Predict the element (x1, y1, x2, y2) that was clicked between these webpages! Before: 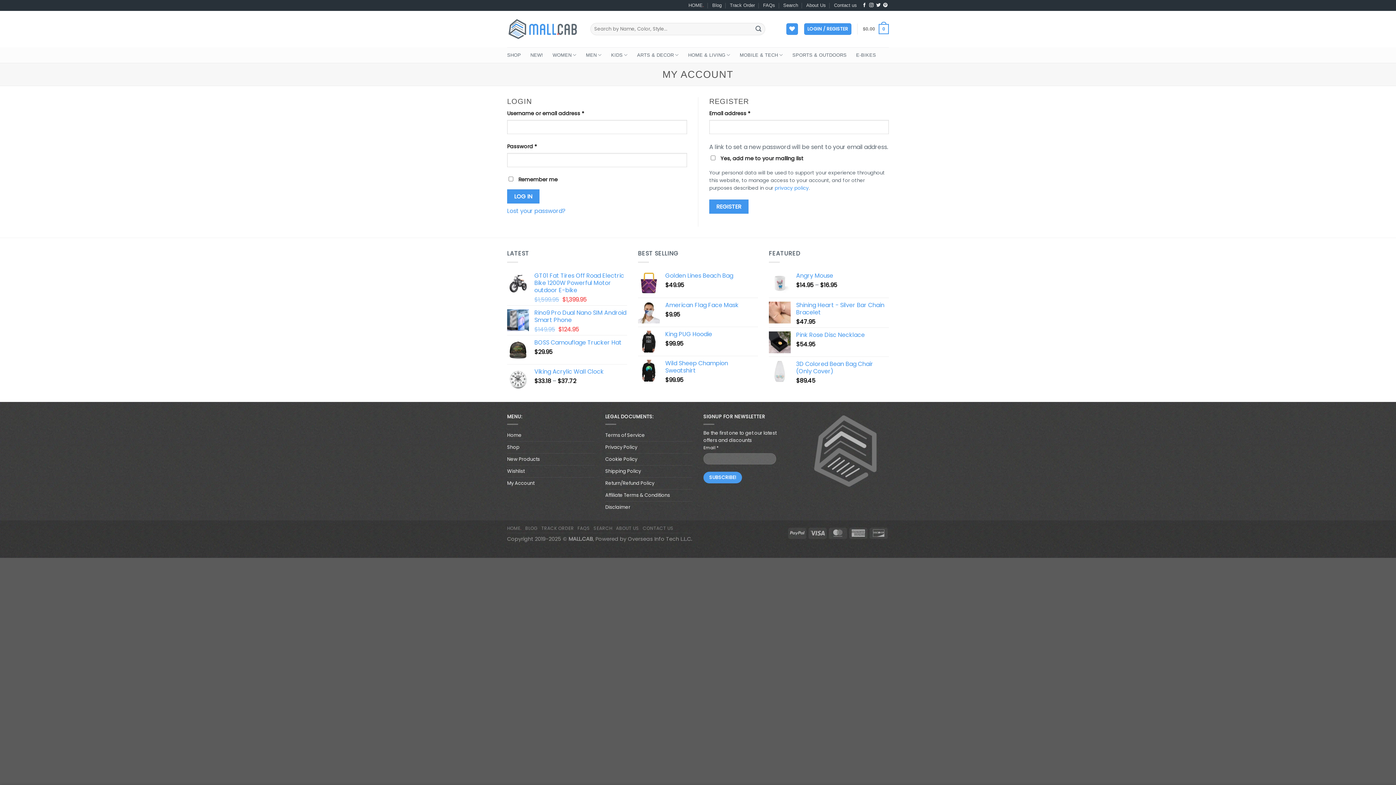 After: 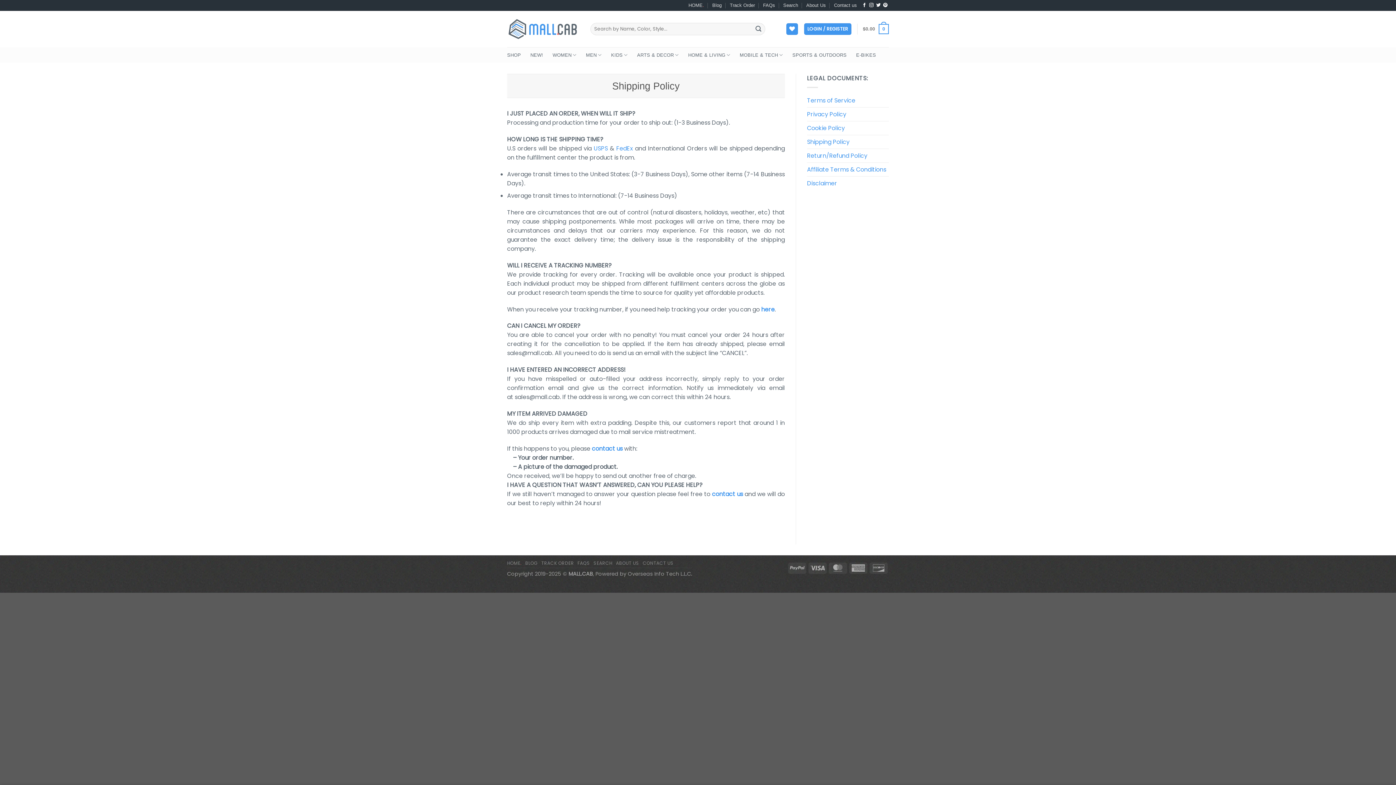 Action: bbox: (605, 465, 641, 477) label: Shipping Policy